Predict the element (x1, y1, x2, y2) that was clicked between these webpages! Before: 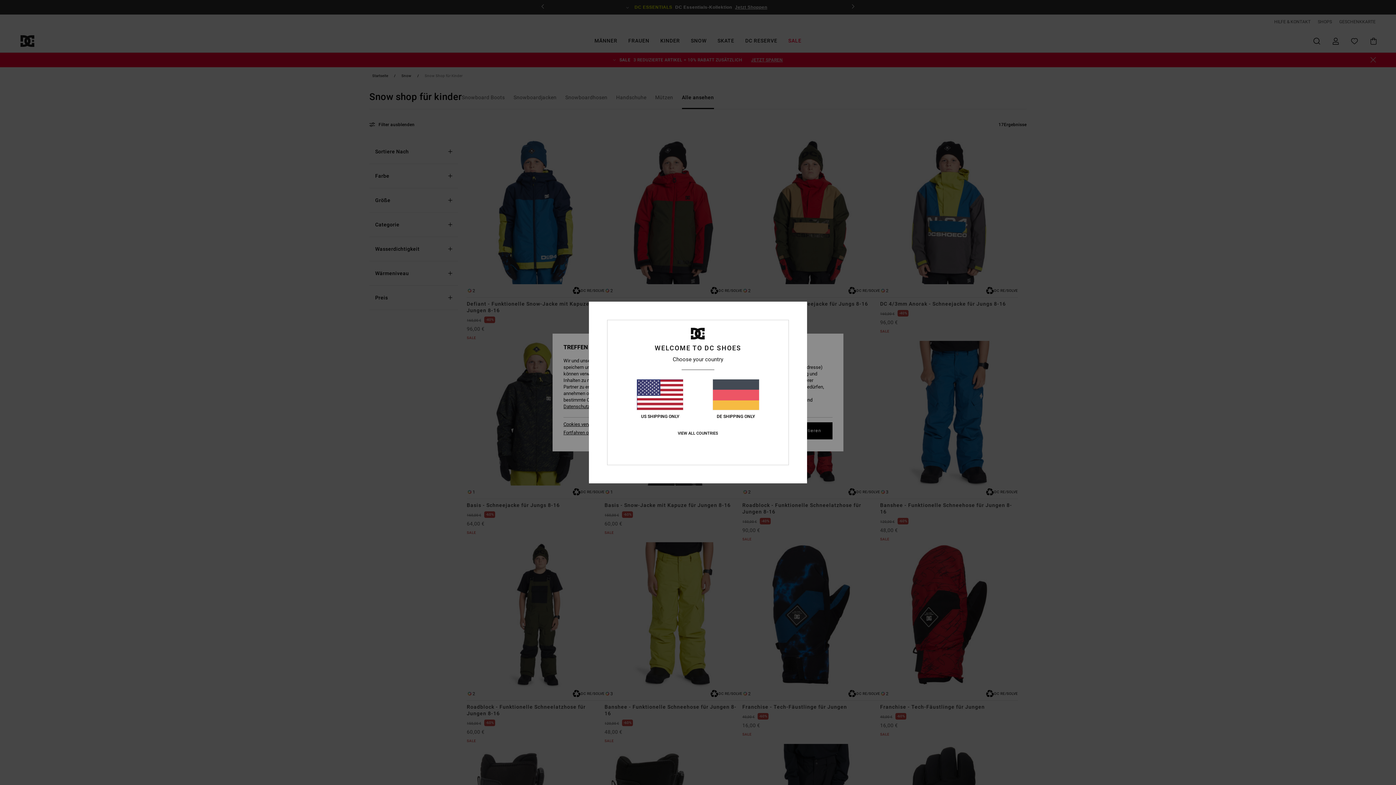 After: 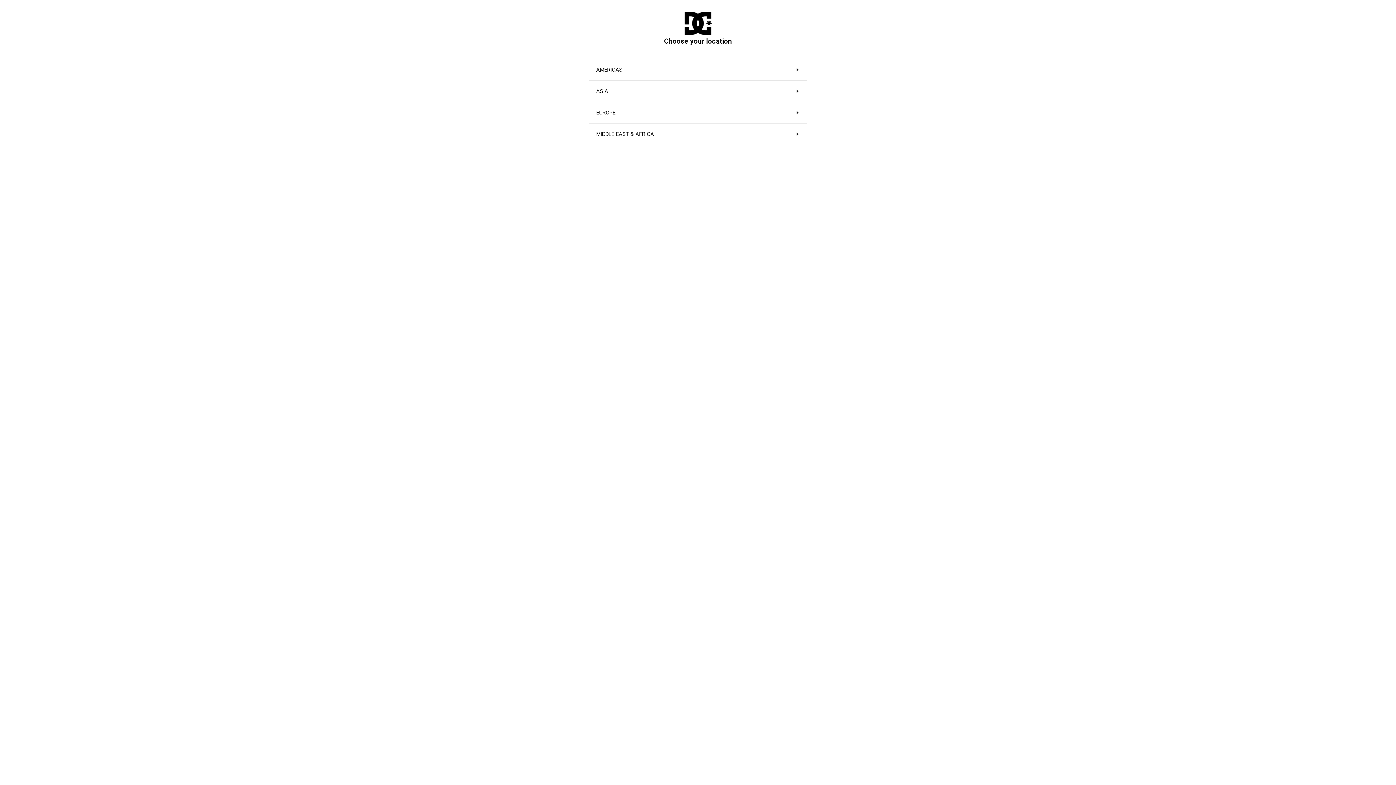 Action: label: VIEW ALL COUNTRIES bbox: (677, 431, 718, 436)